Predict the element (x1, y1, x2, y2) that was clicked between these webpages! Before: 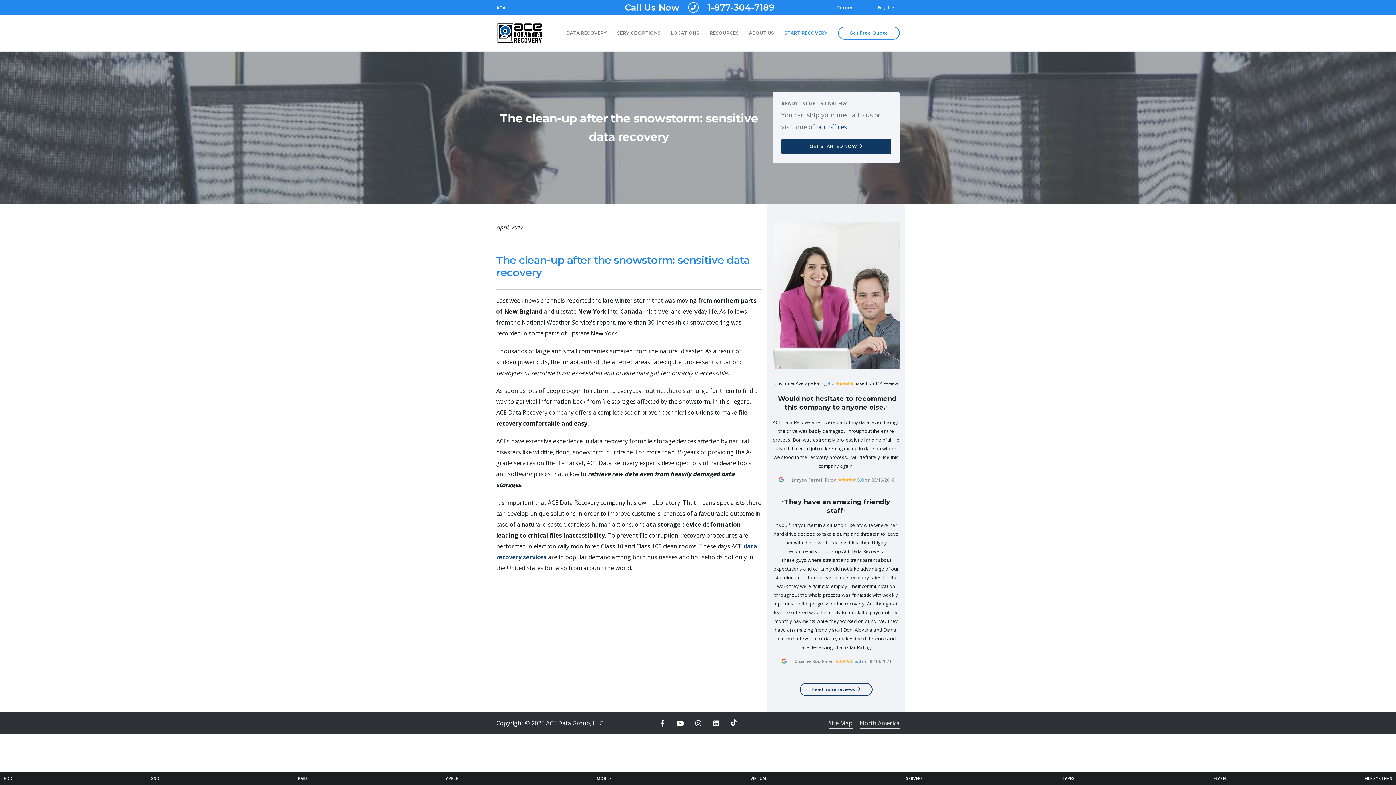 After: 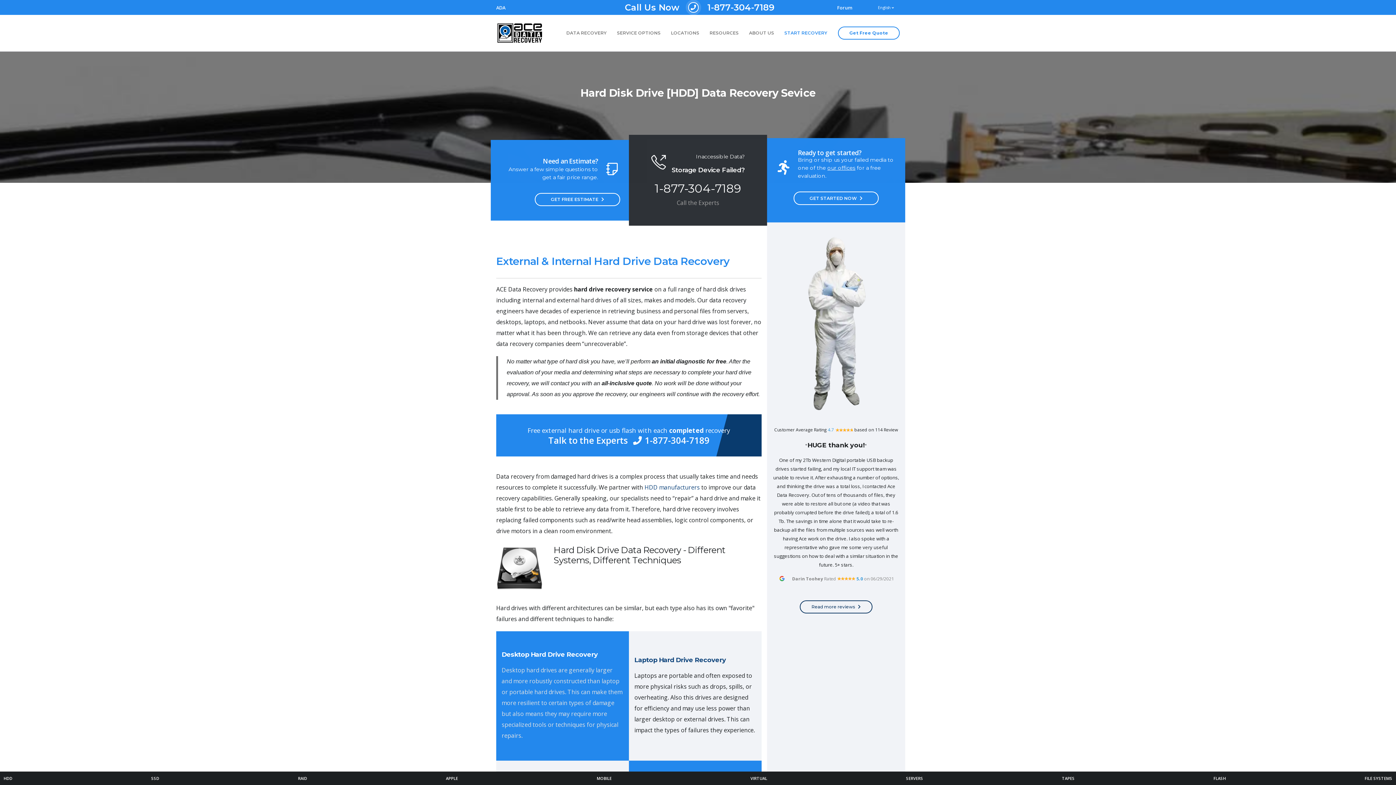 Action: label: HDD bbox: (0, 772, 16, 785)